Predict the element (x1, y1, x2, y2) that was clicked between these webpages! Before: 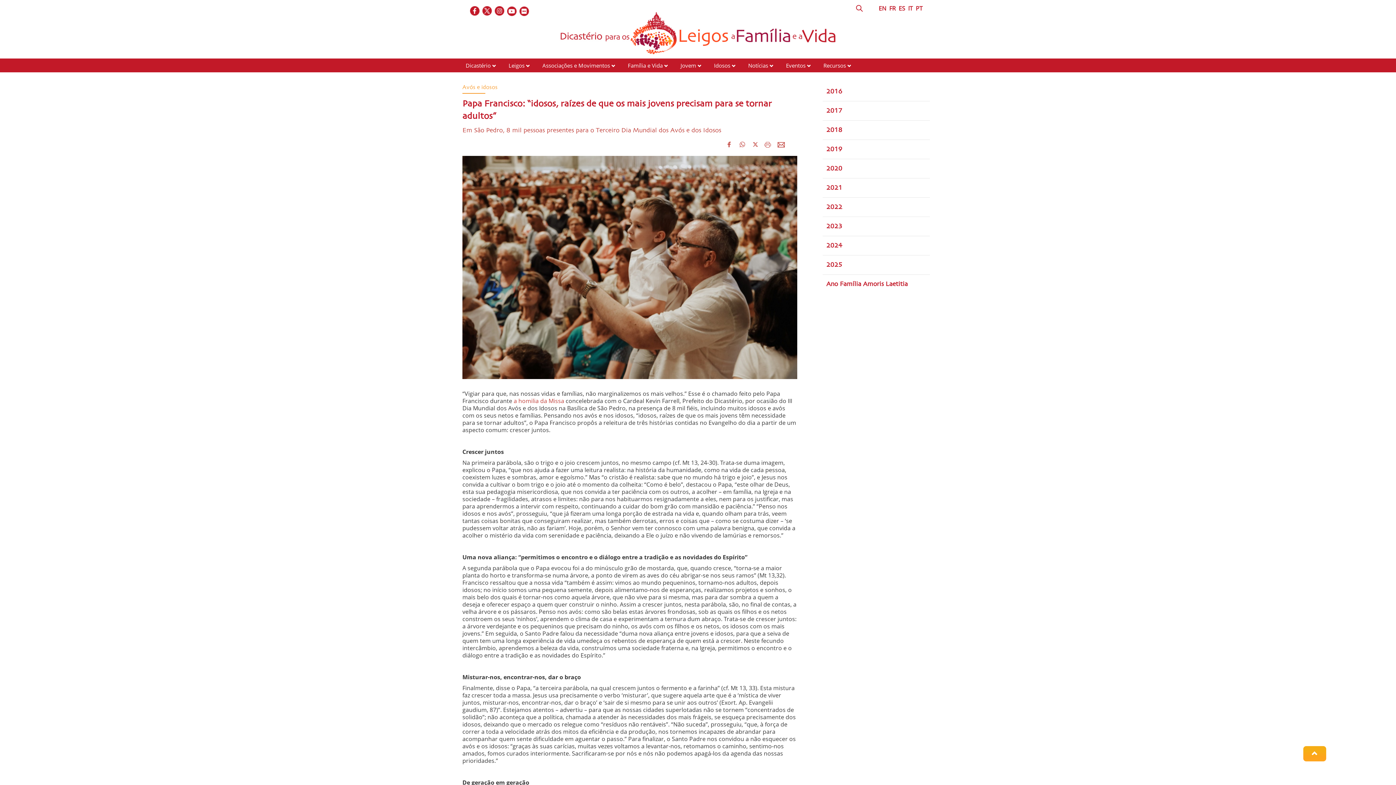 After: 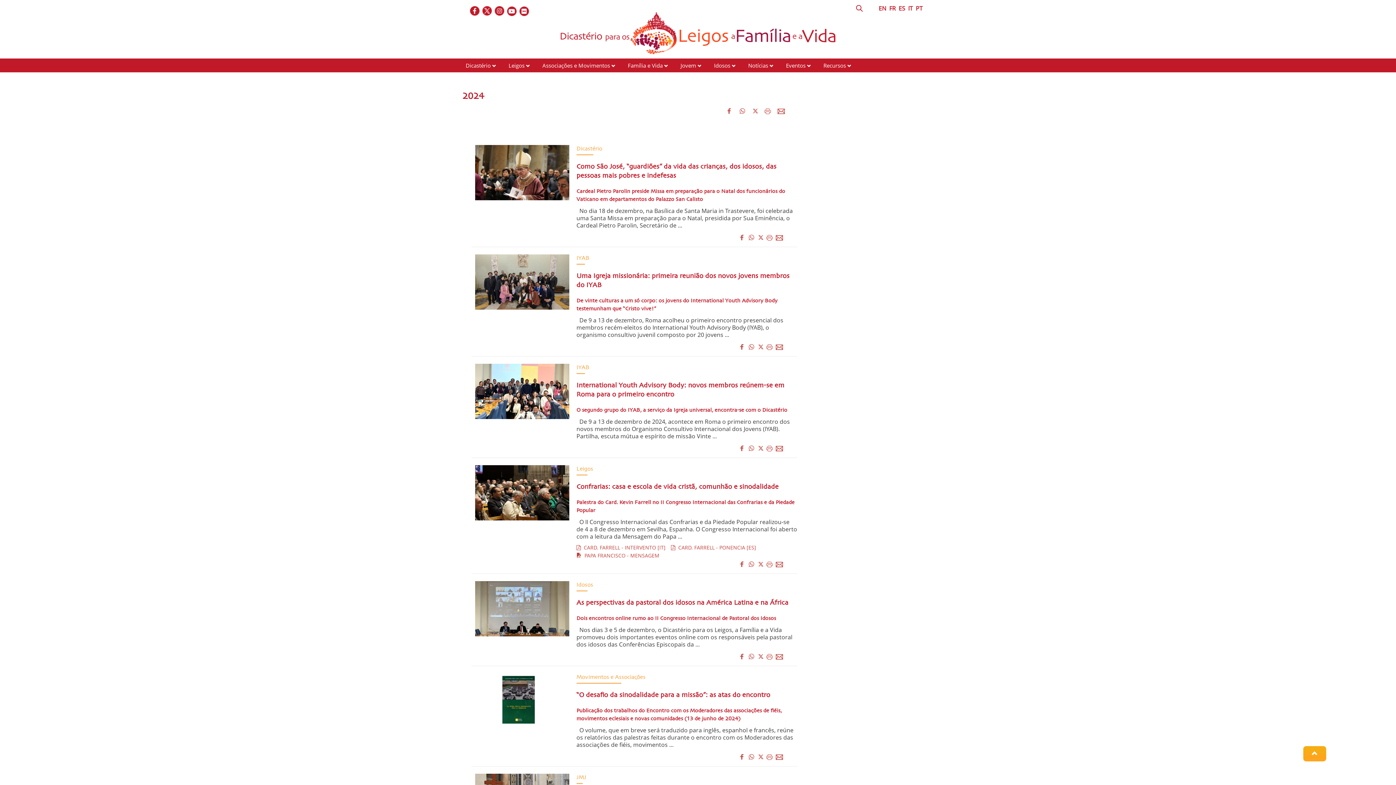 Action: bbox: (826, 241, 928, 249) label: 2024